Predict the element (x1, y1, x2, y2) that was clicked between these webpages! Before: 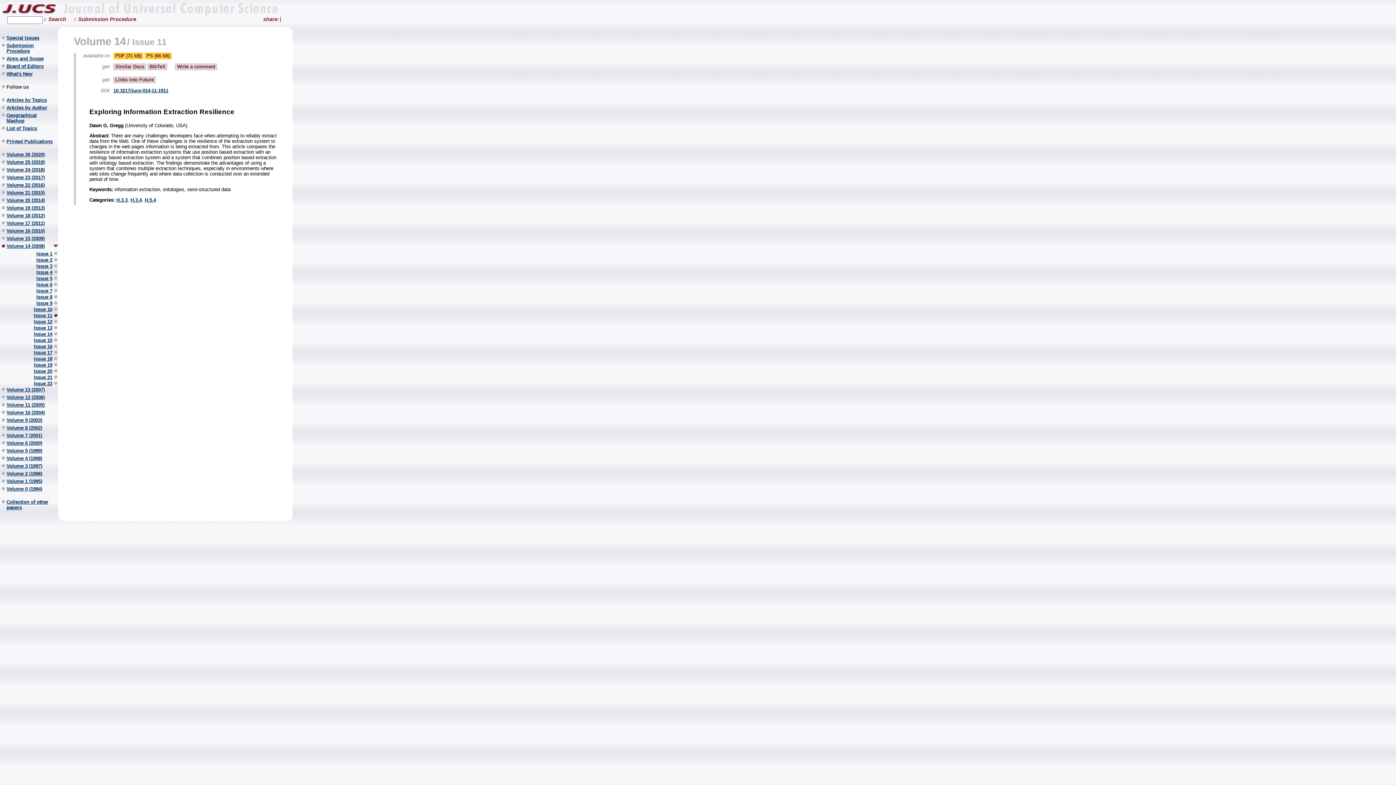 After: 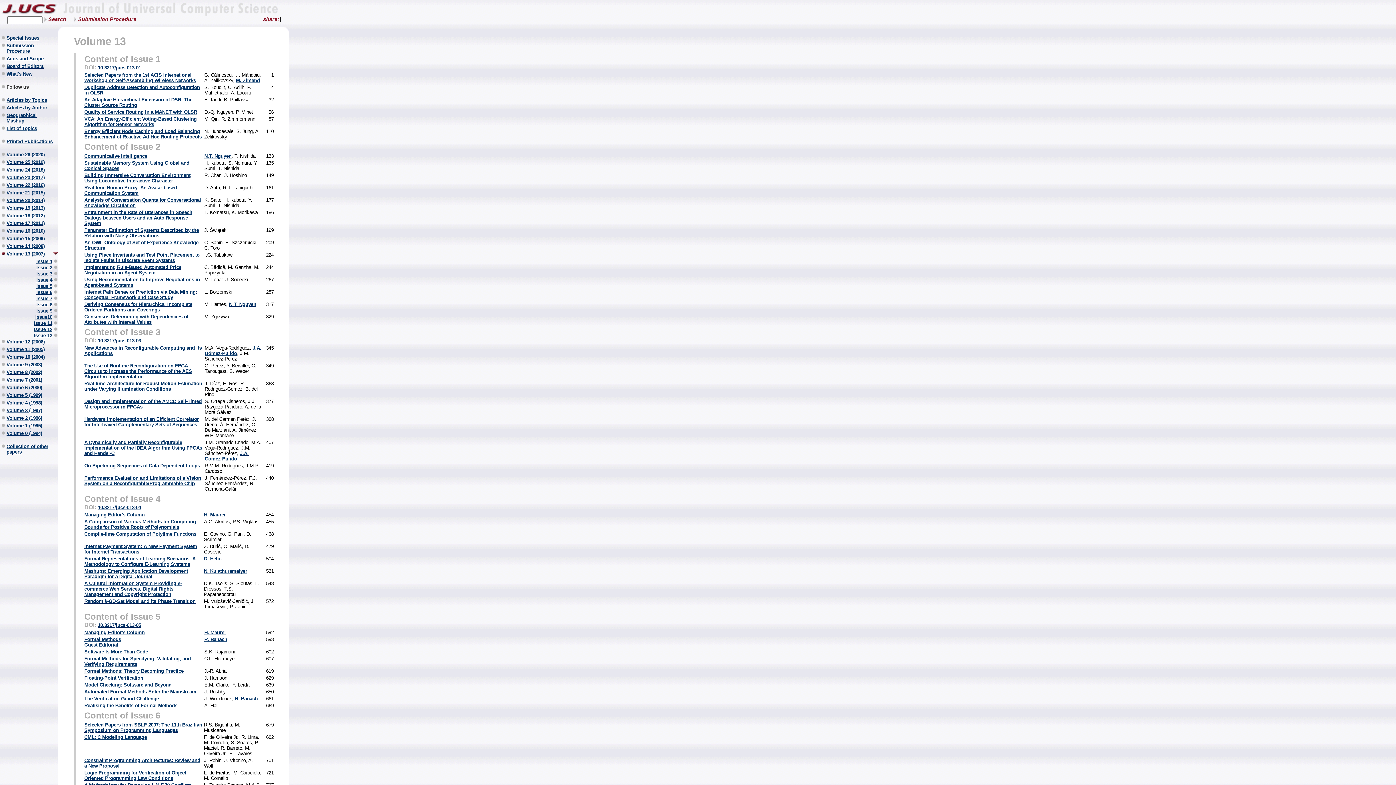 Action: bbox: (0, 387, 53, 392) label: Volume 13 (2007)